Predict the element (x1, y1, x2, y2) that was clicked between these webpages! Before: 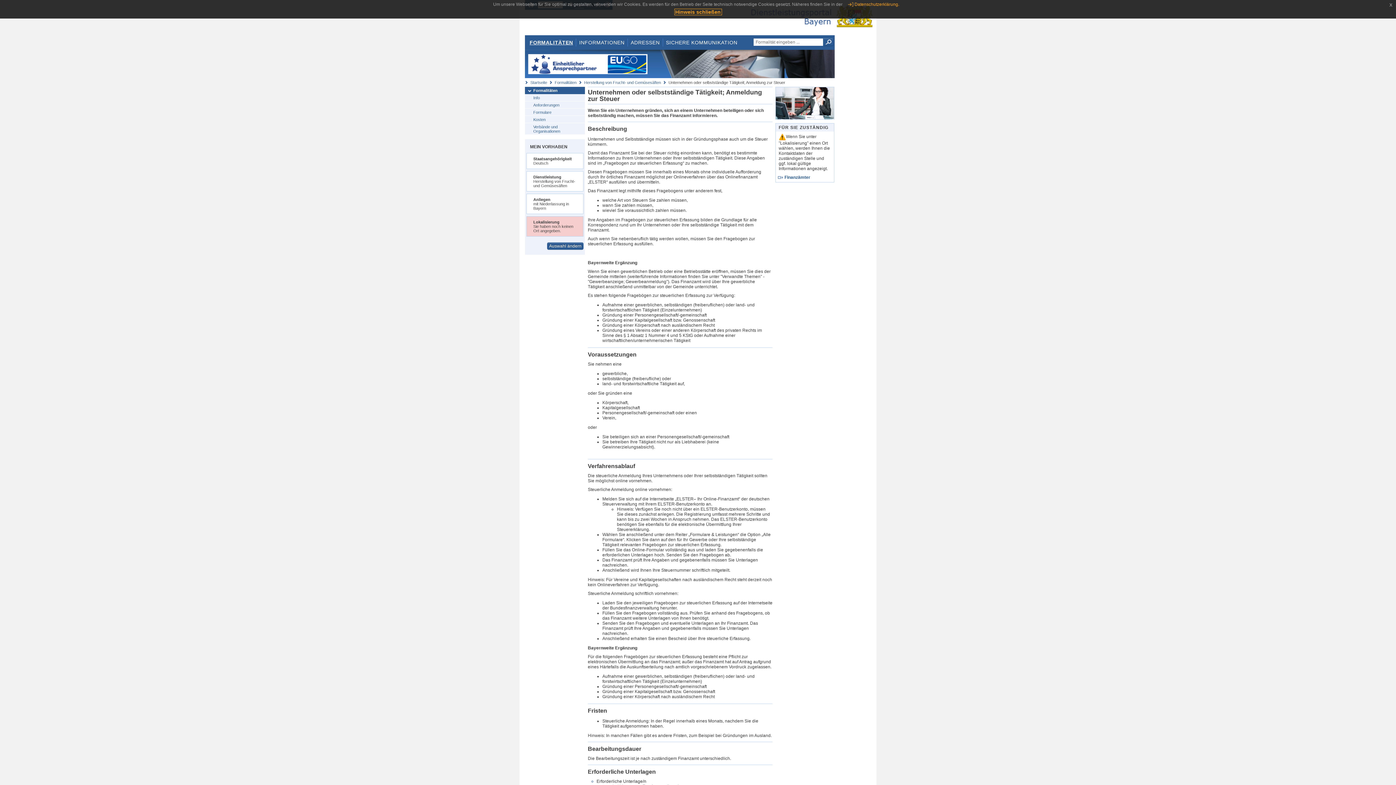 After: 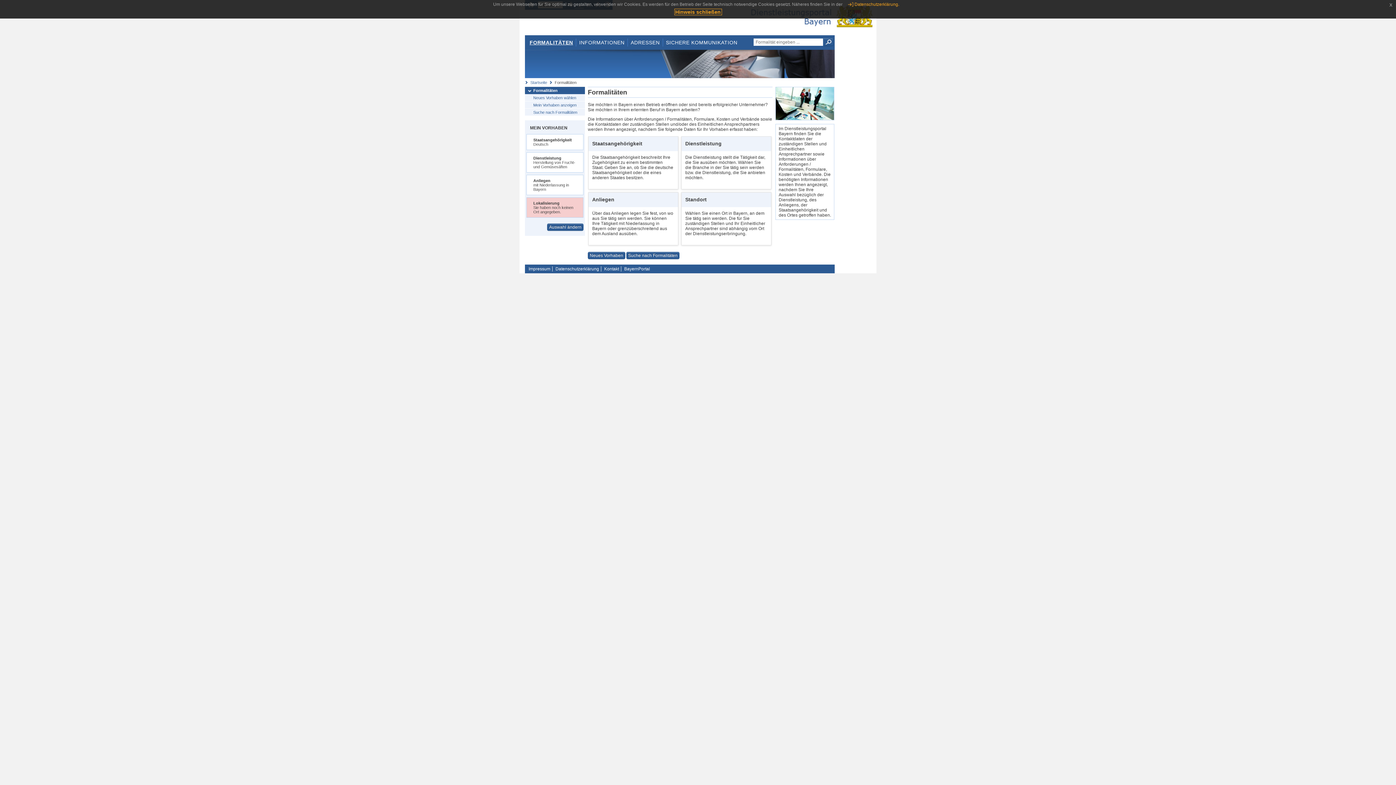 Action: label: Formalitäten bbox: (525, 86, 585, 94)